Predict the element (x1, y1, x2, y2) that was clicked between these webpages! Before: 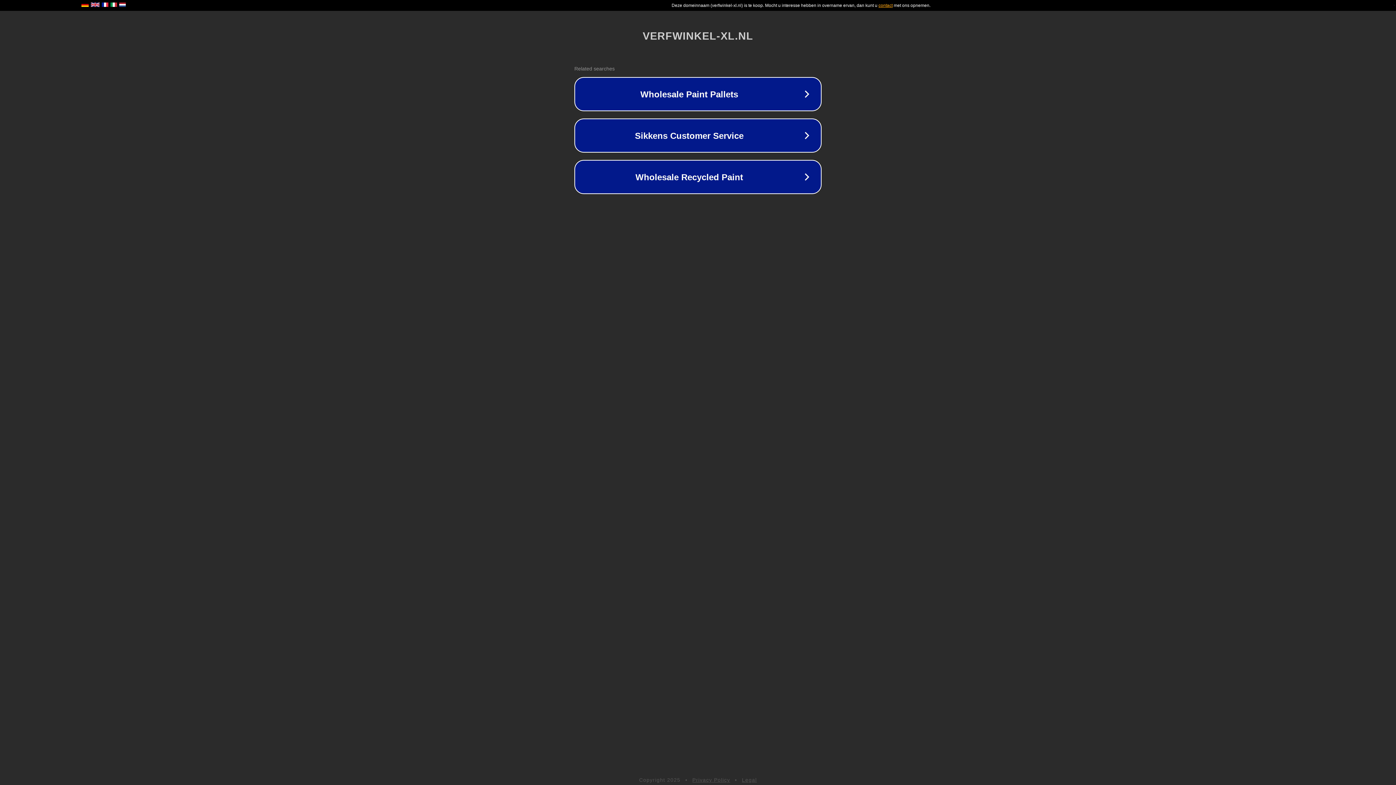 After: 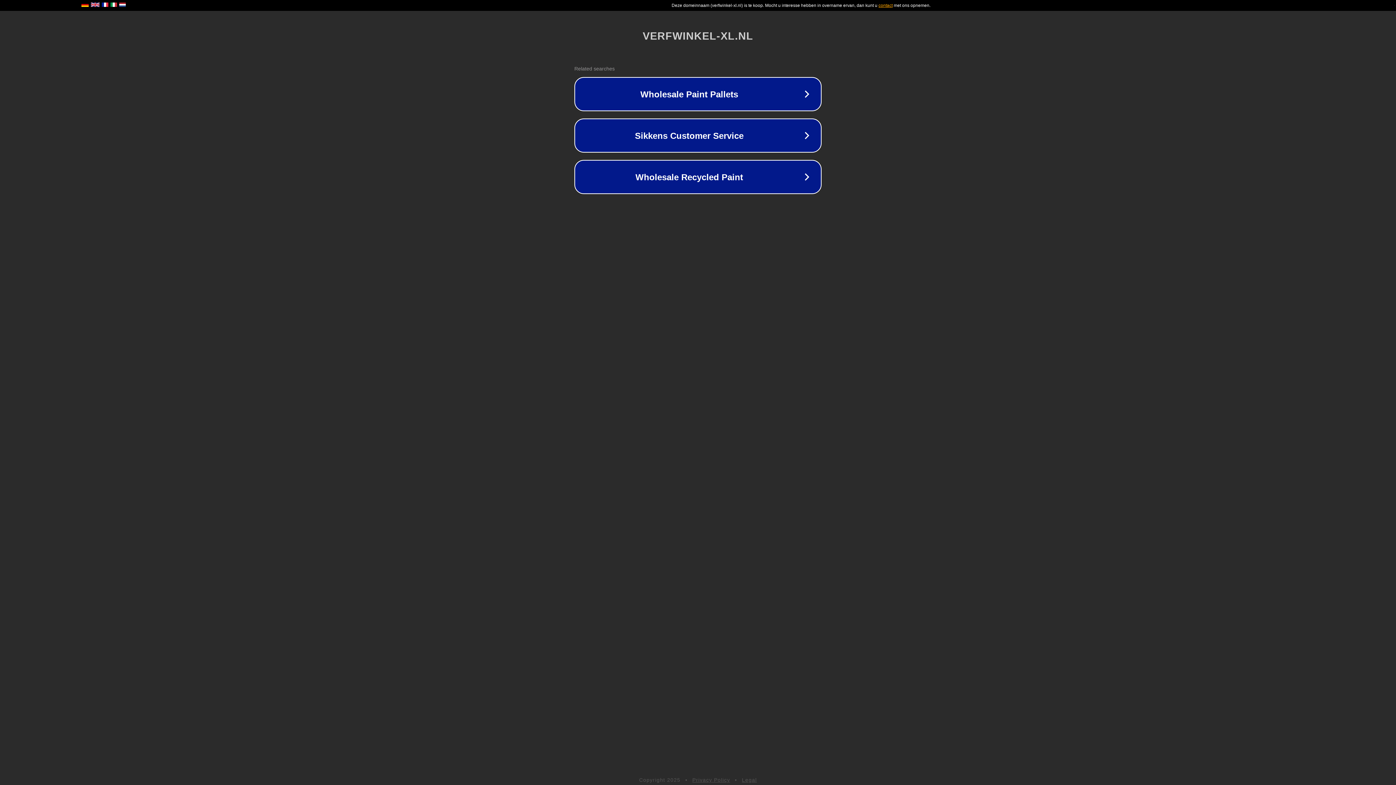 Action: bbox: (692, 777, 730, 783) label: Privacy Policy